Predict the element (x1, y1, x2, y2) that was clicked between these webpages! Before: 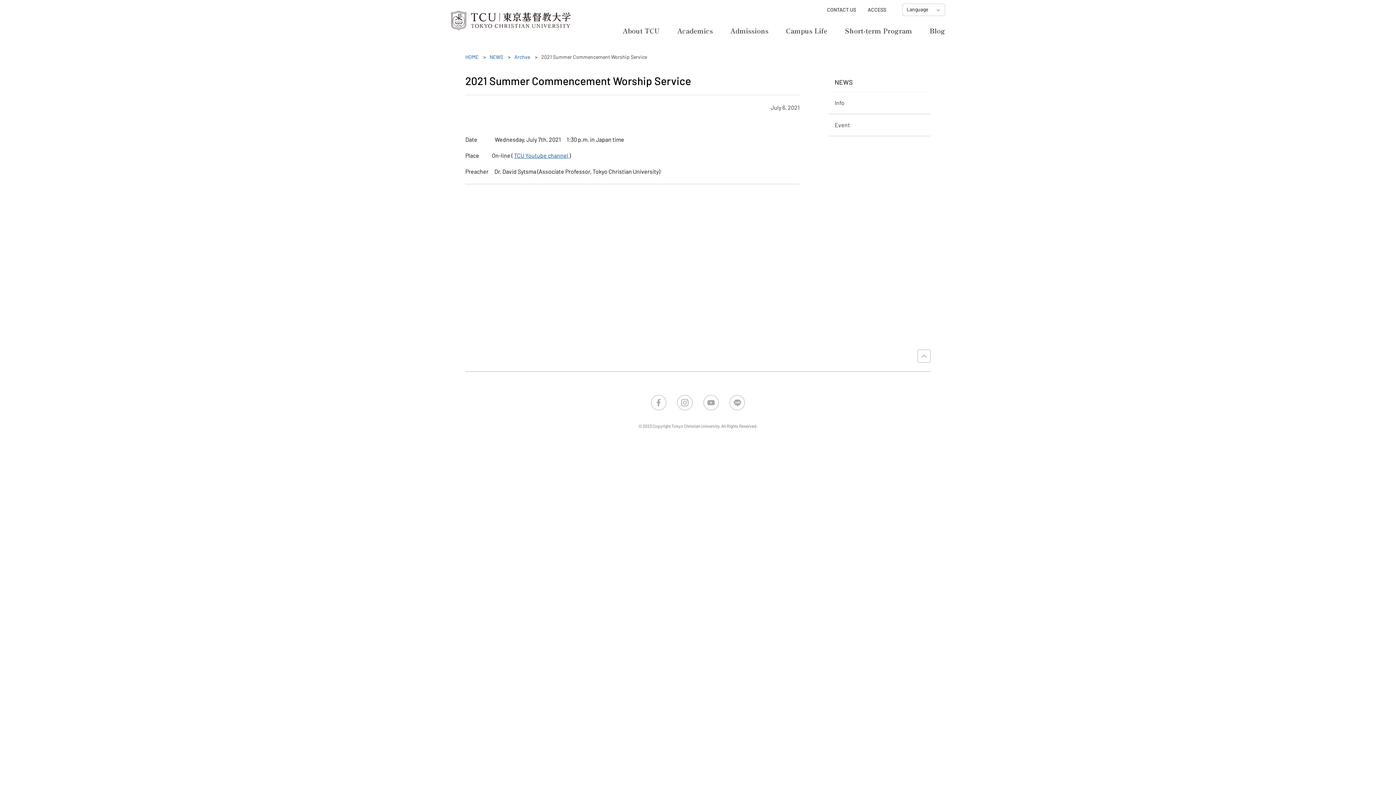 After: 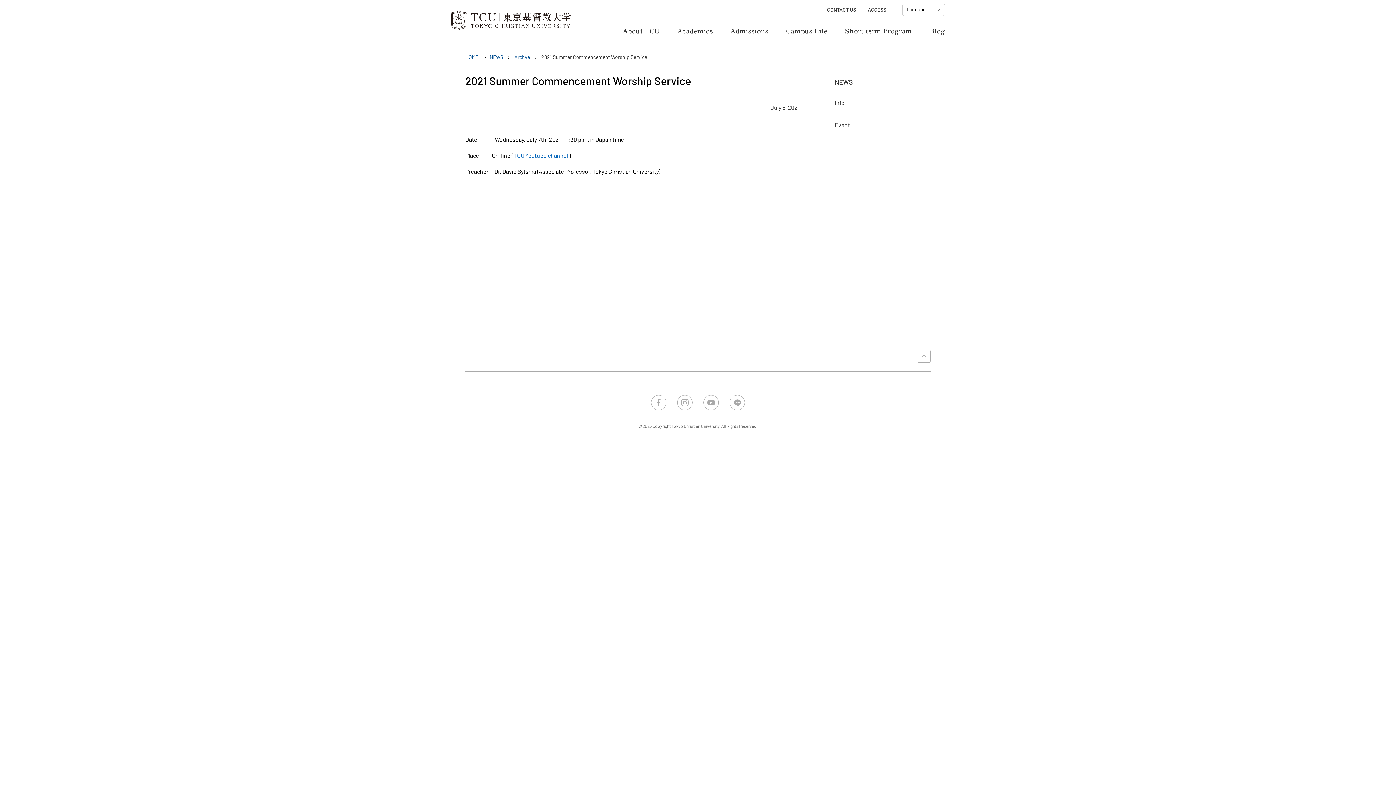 Action: label: TCU Youtube channel  bbox: (514, 152, 569, 158)